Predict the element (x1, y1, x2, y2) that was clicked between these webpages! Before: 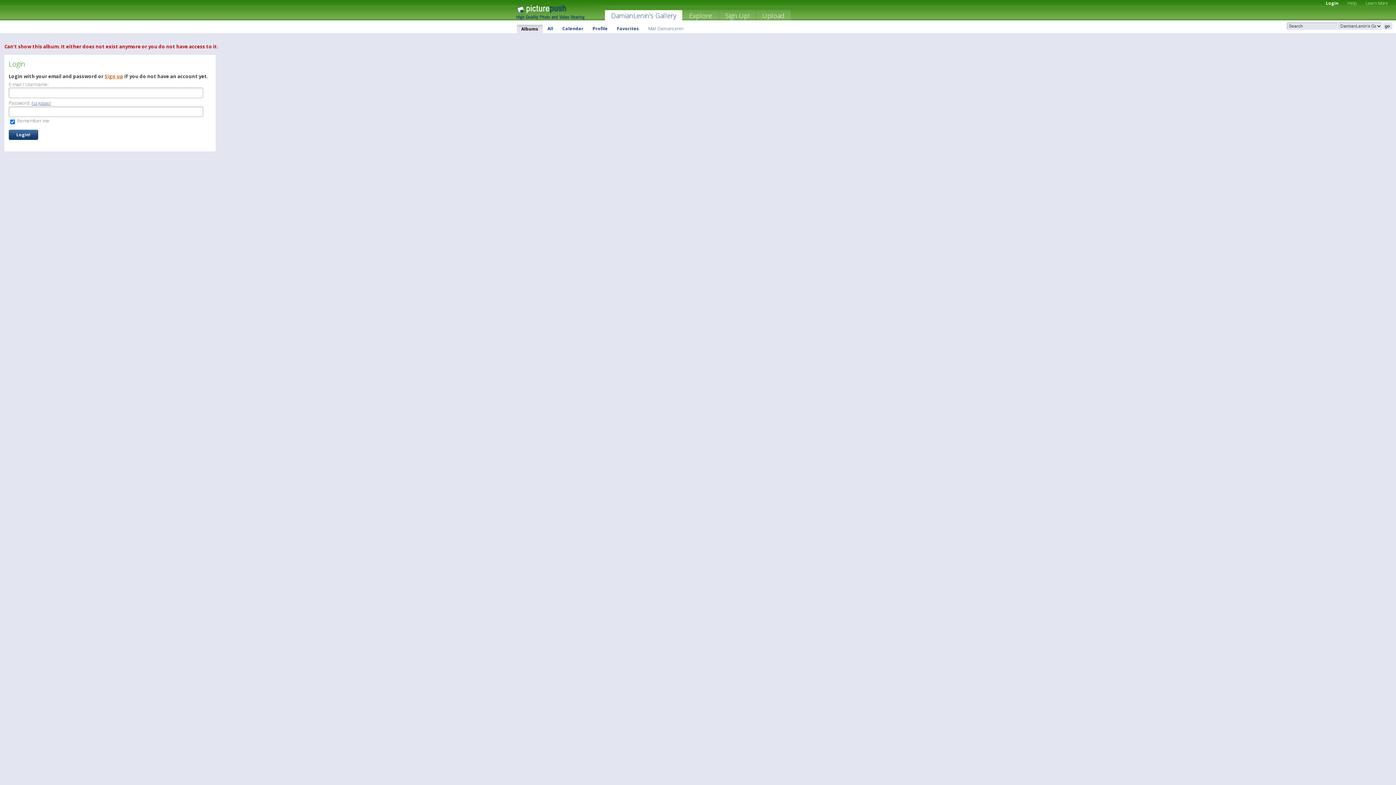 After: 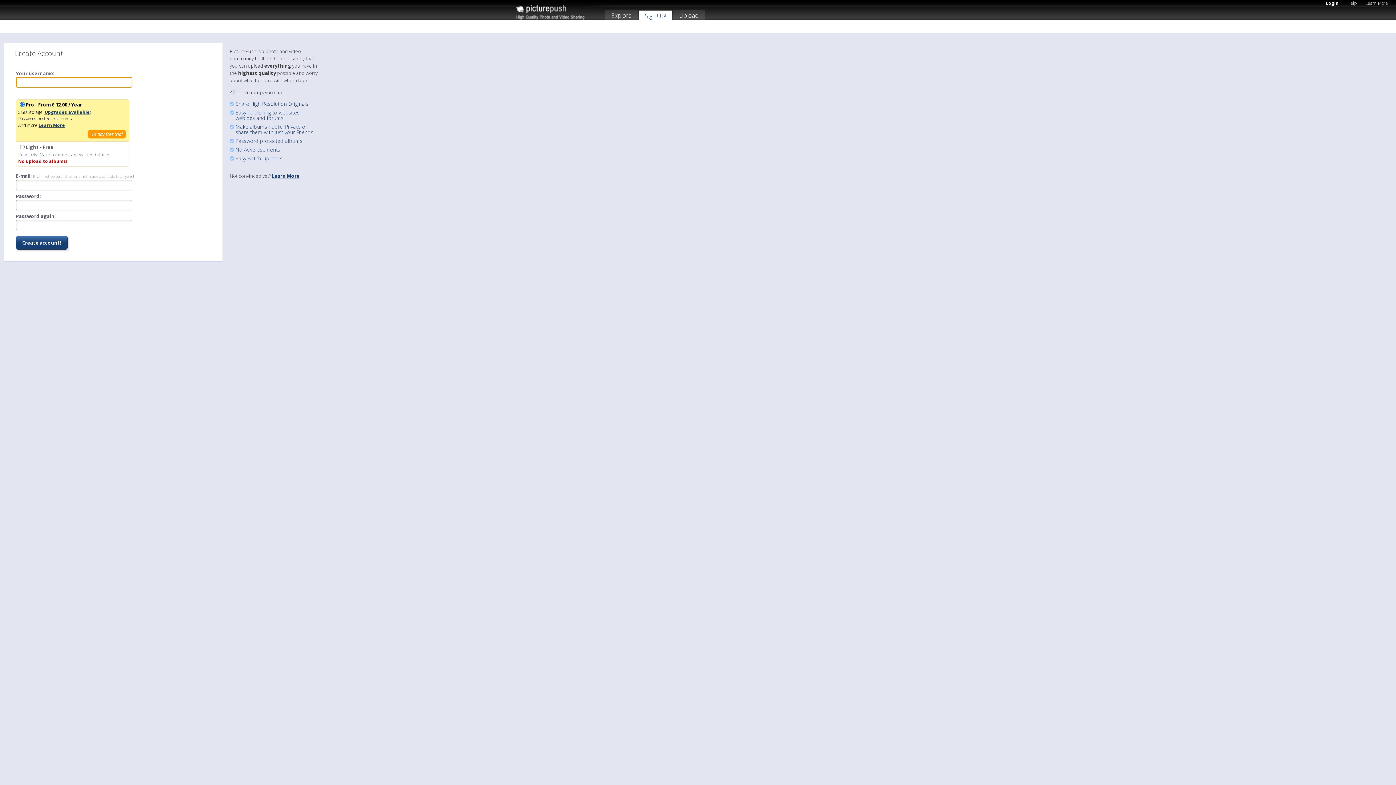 Action: label: Sign Up! bbox: (719, 10, 755, 22)